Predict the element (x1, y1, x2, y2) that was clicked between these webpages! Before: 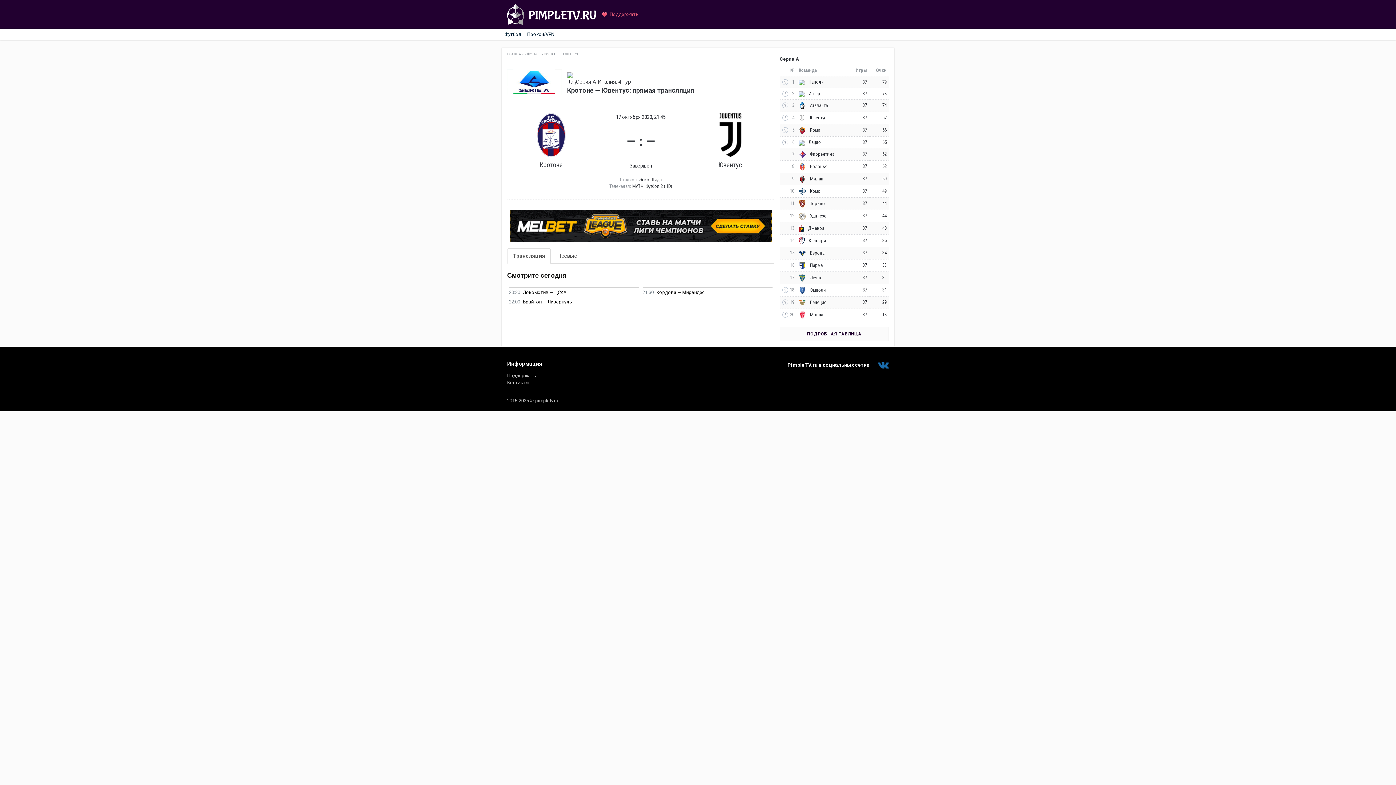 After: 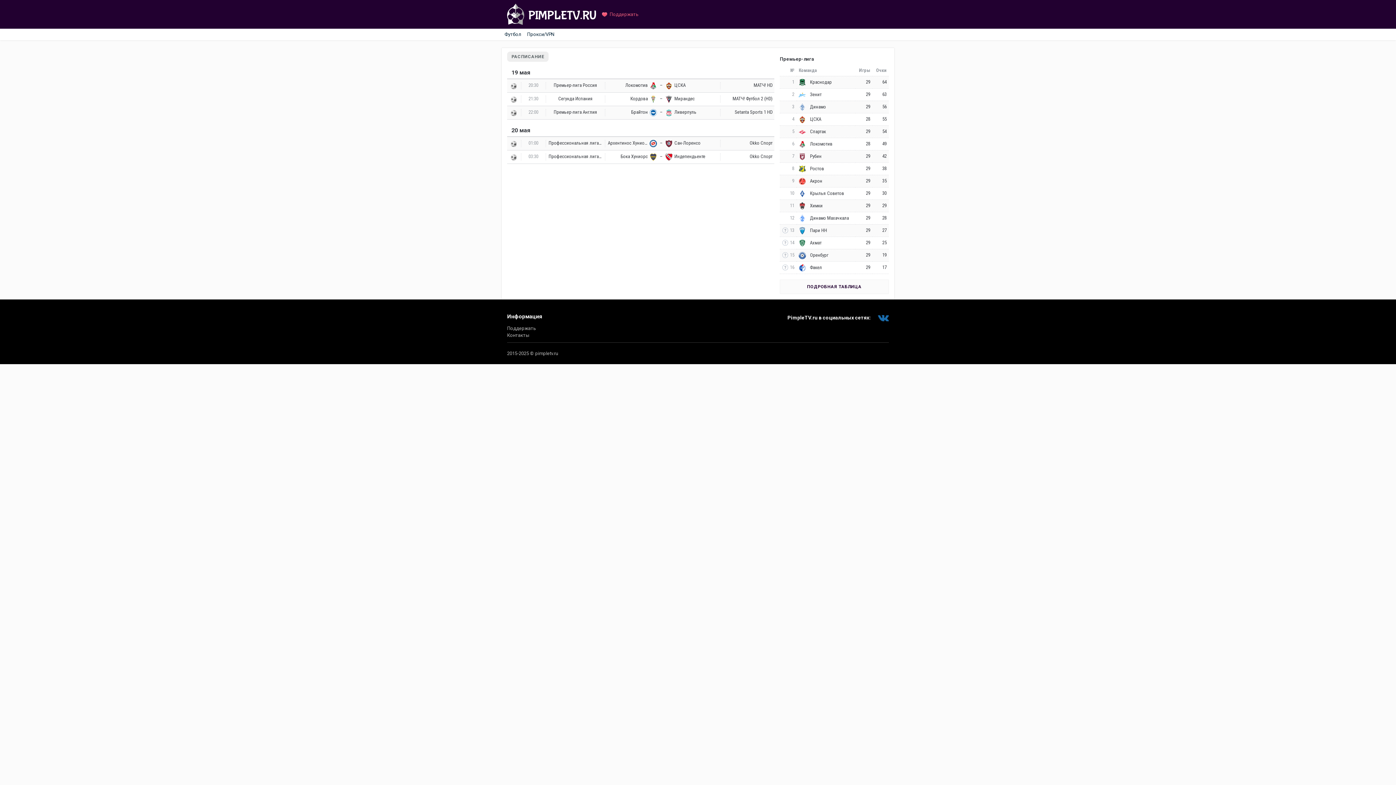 Action: bbox: (507, 3, 596, 25)